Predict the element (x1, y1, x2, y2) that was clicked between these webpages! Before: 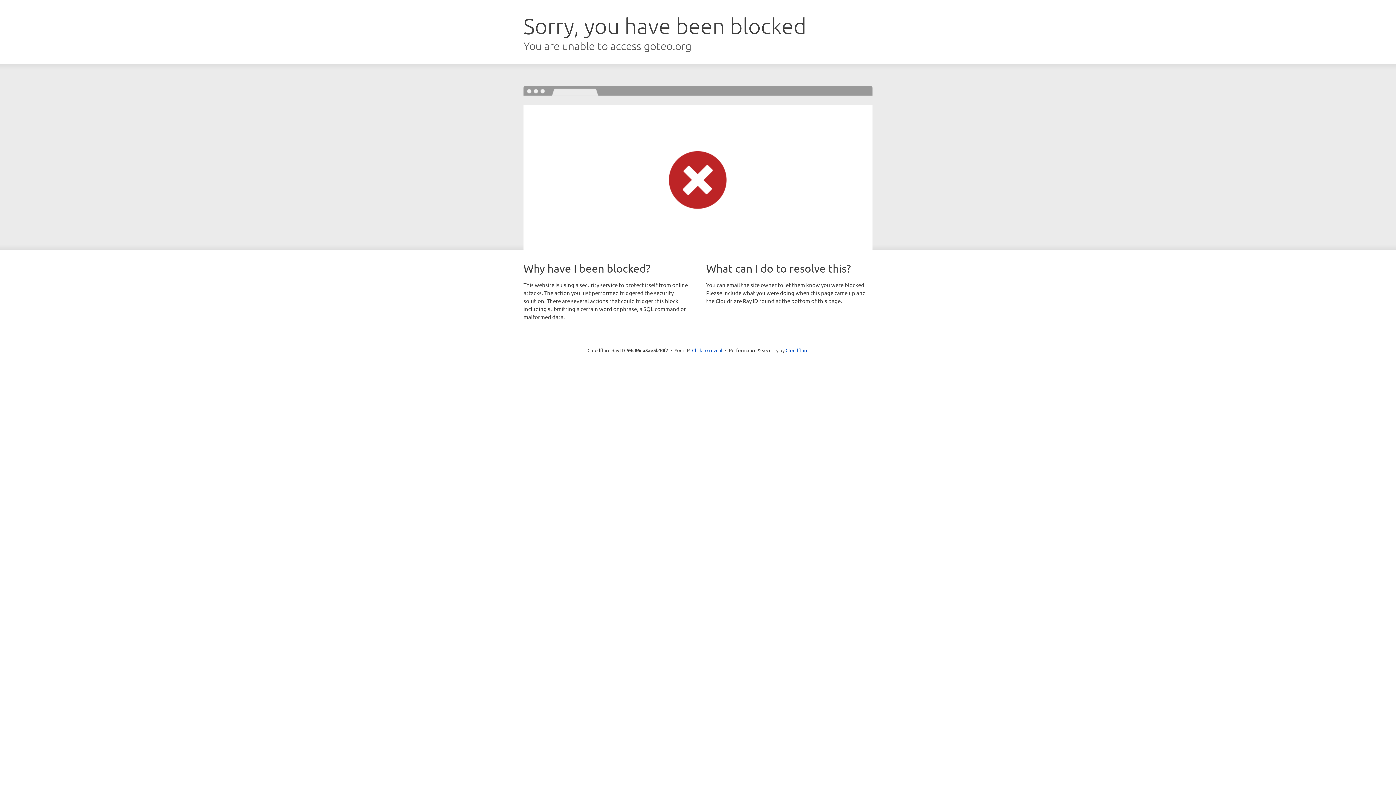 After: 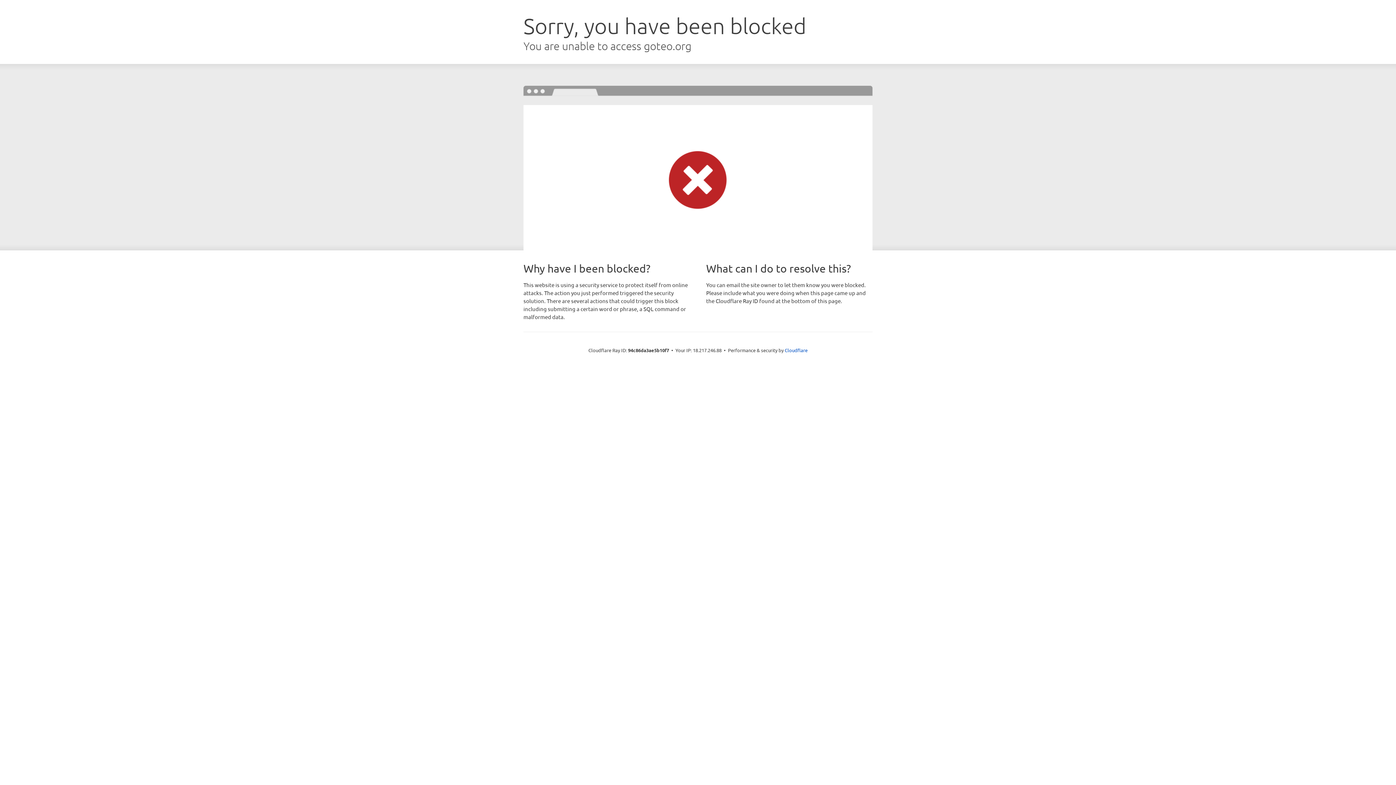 Action: bbox: (692, 346, 722, 353) label: Click to reveal